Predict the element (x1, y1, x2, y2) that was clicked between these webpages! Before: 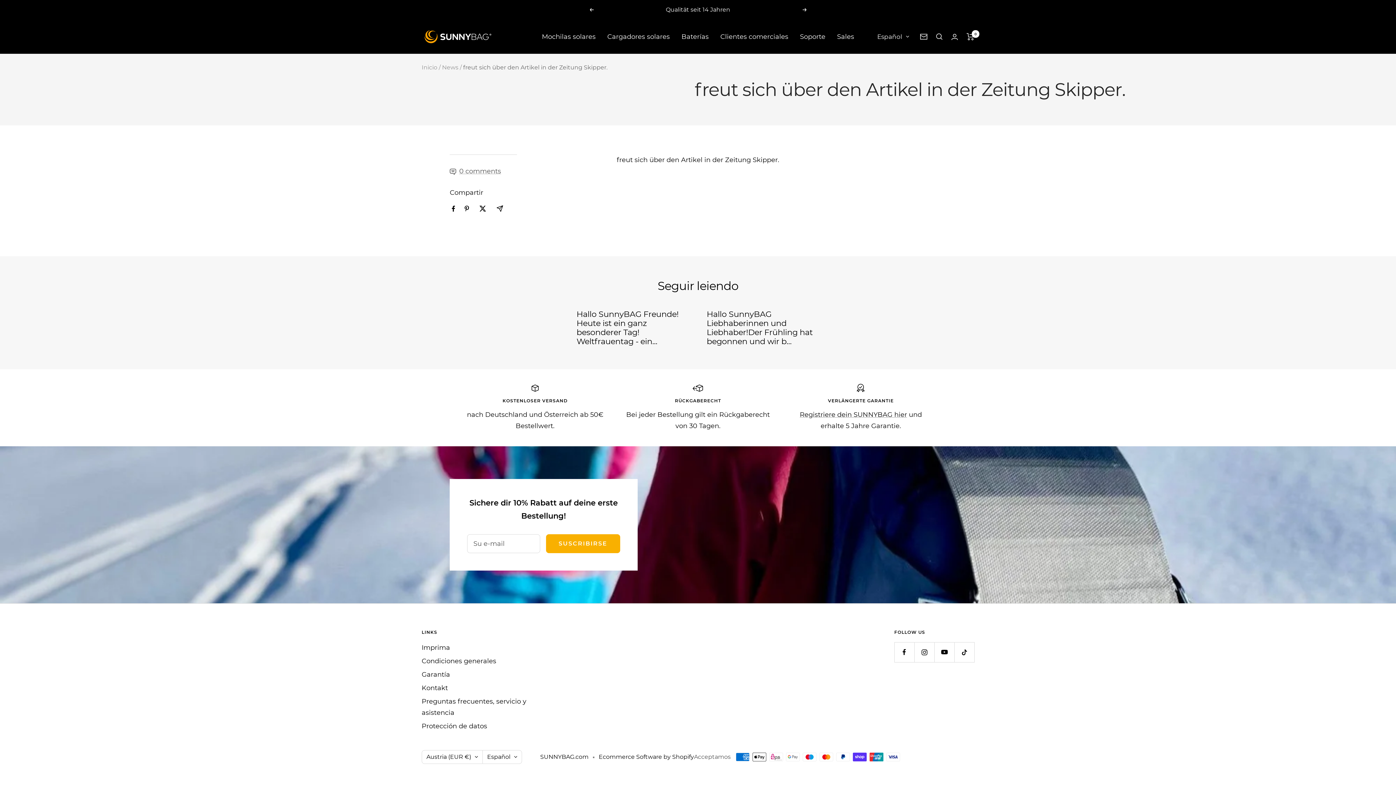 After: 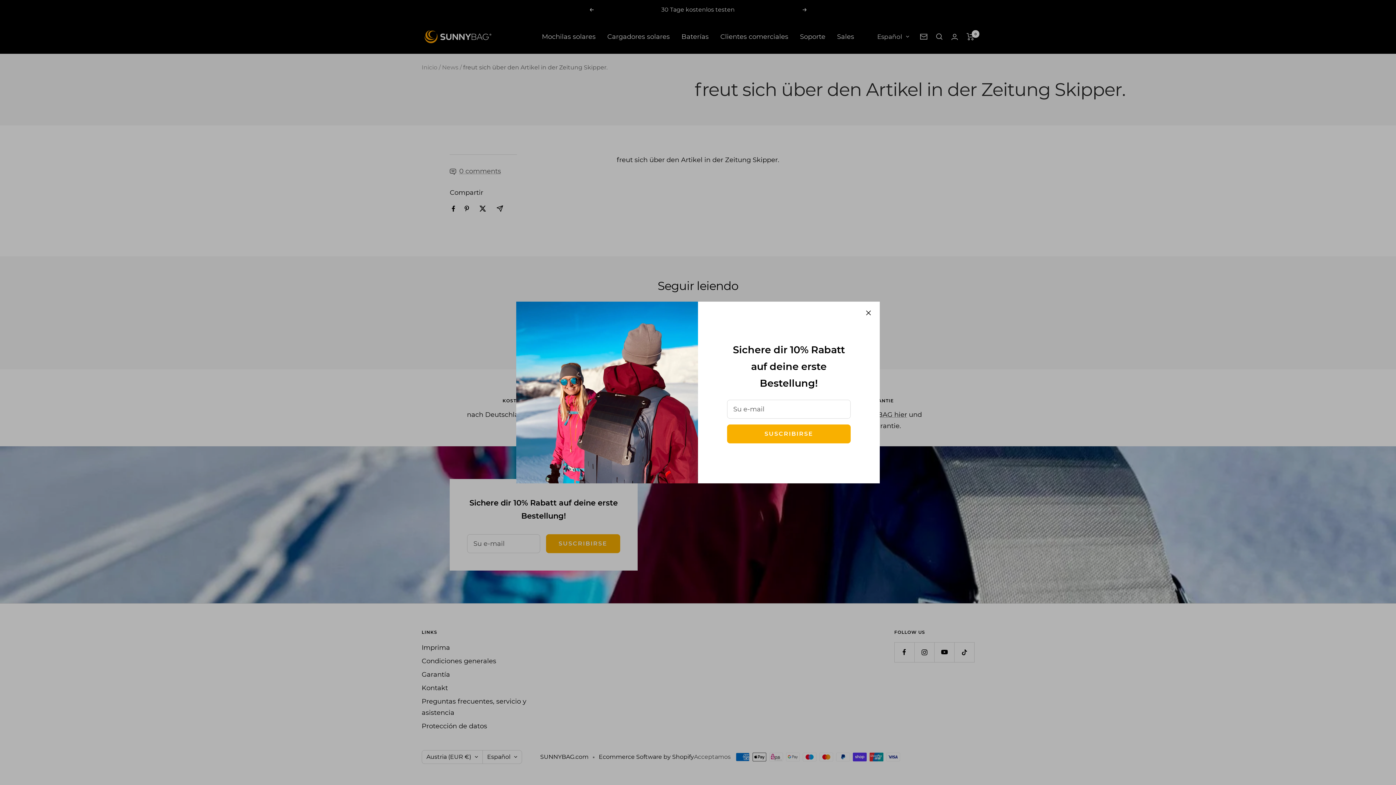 Action: label: Boletín de noticias bbox: (920, 33, 927, 39)